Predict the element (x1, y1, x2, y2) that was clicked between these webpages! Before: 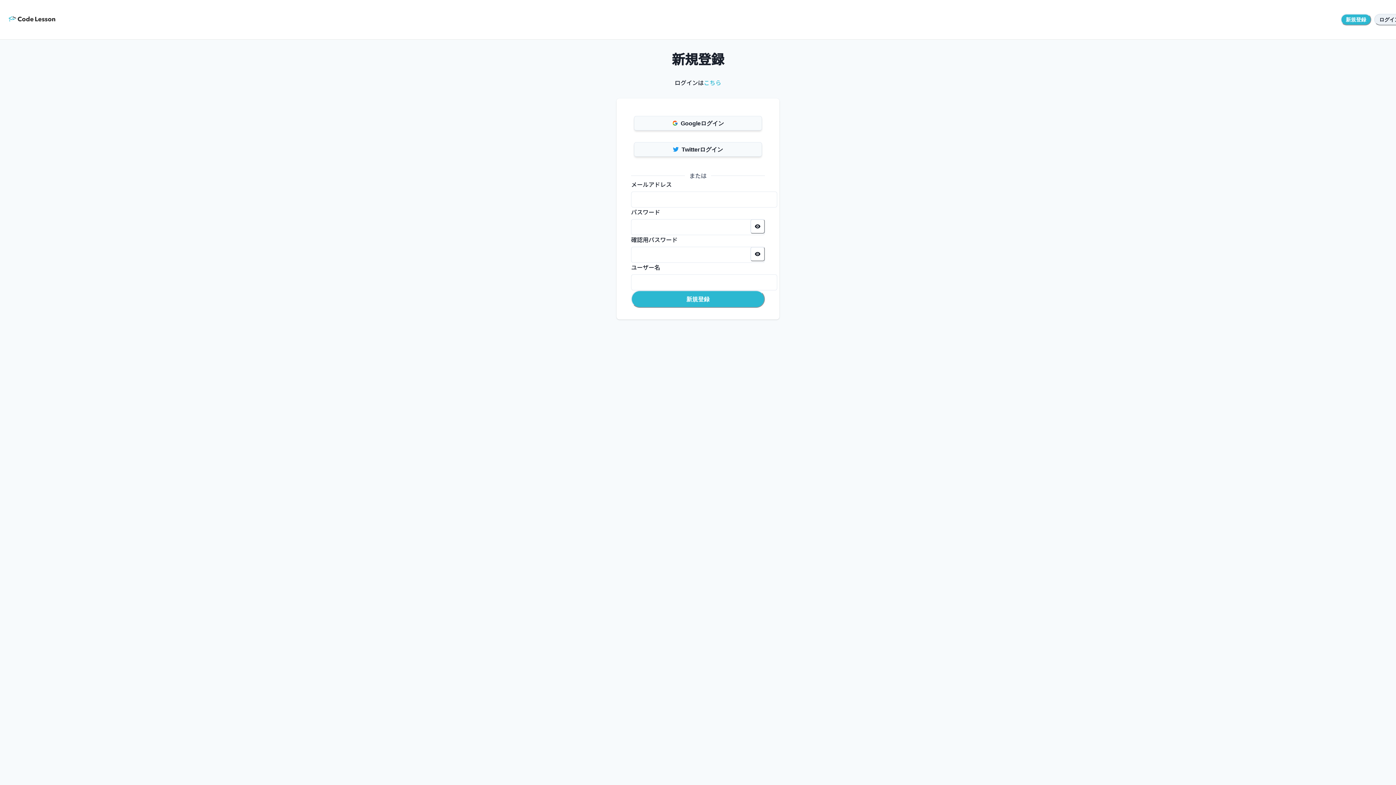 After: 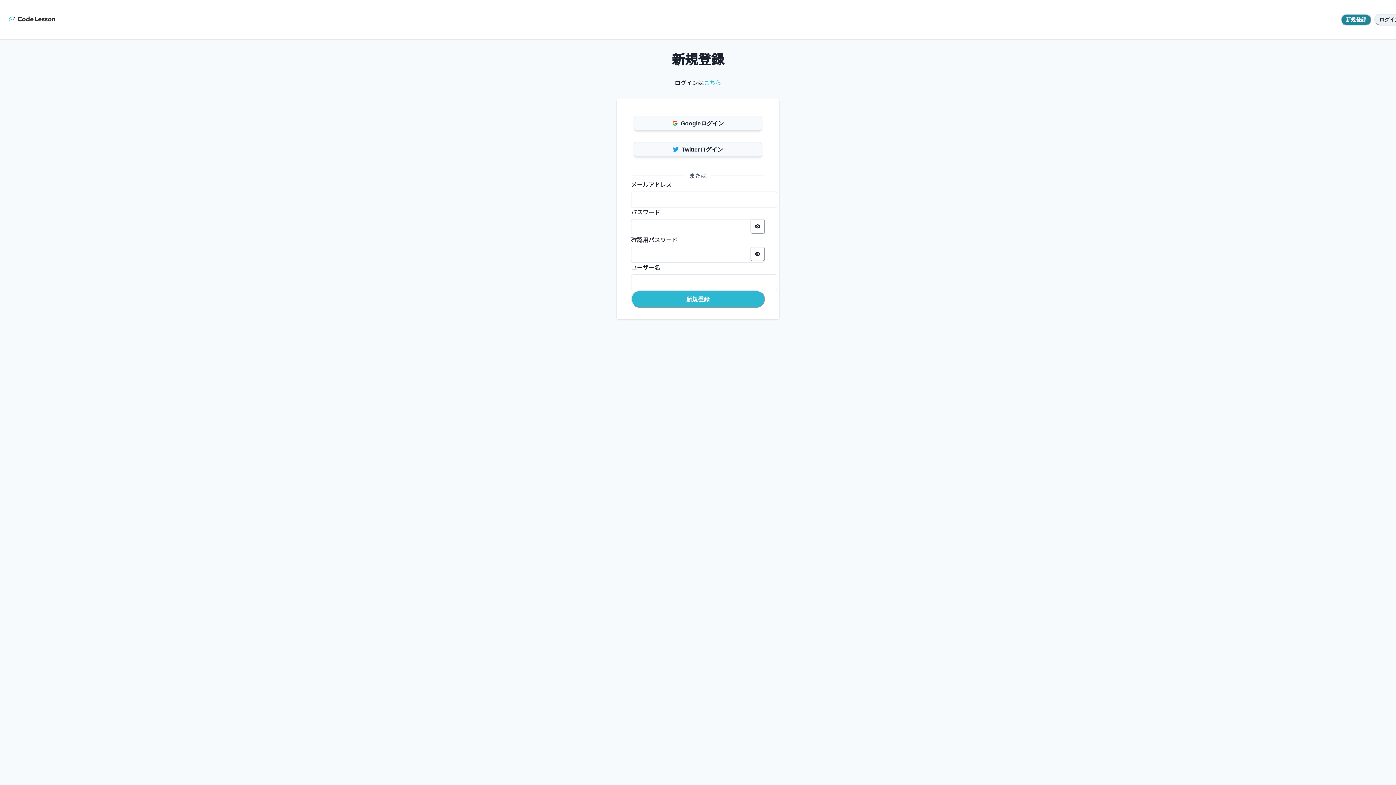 Action: bbox: (1338, 14, 1374, 23) label: 新規登録